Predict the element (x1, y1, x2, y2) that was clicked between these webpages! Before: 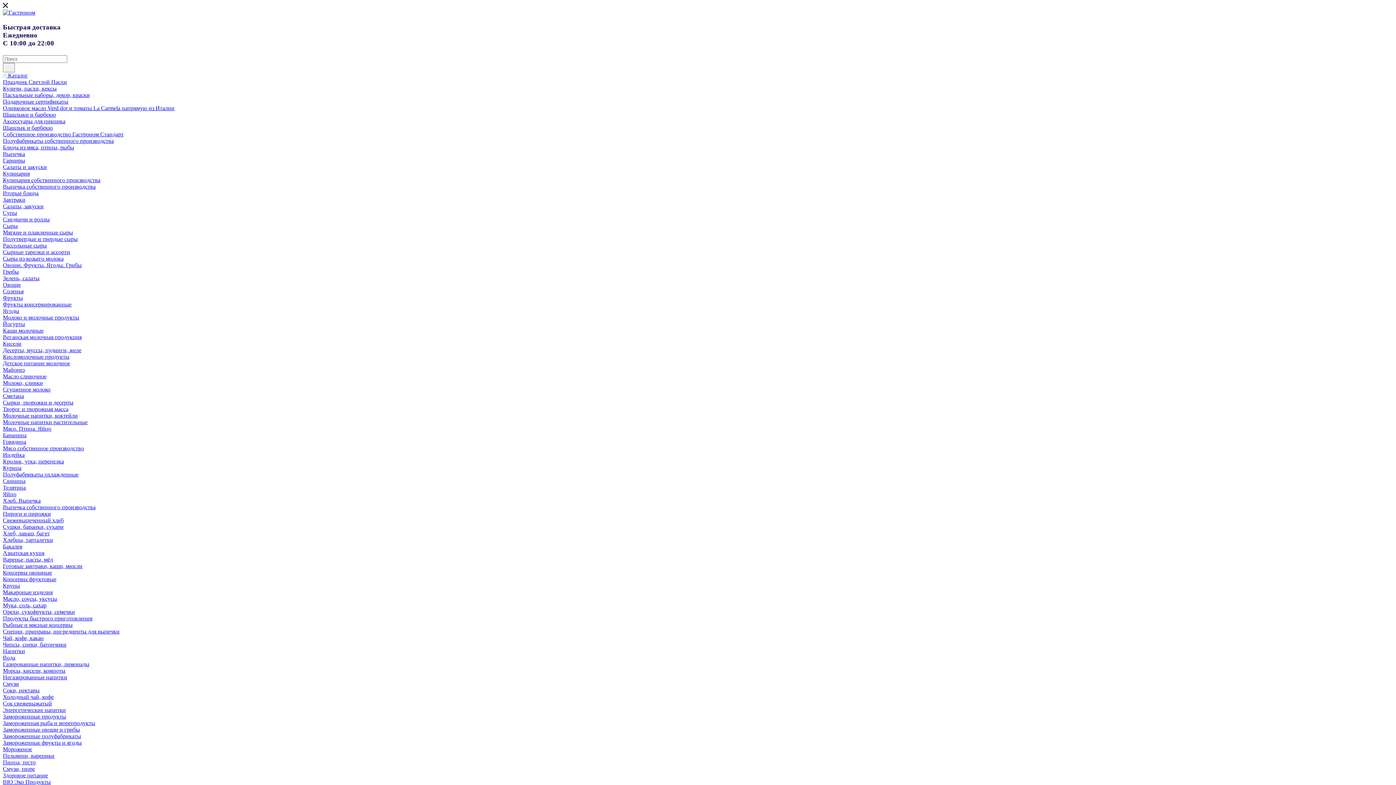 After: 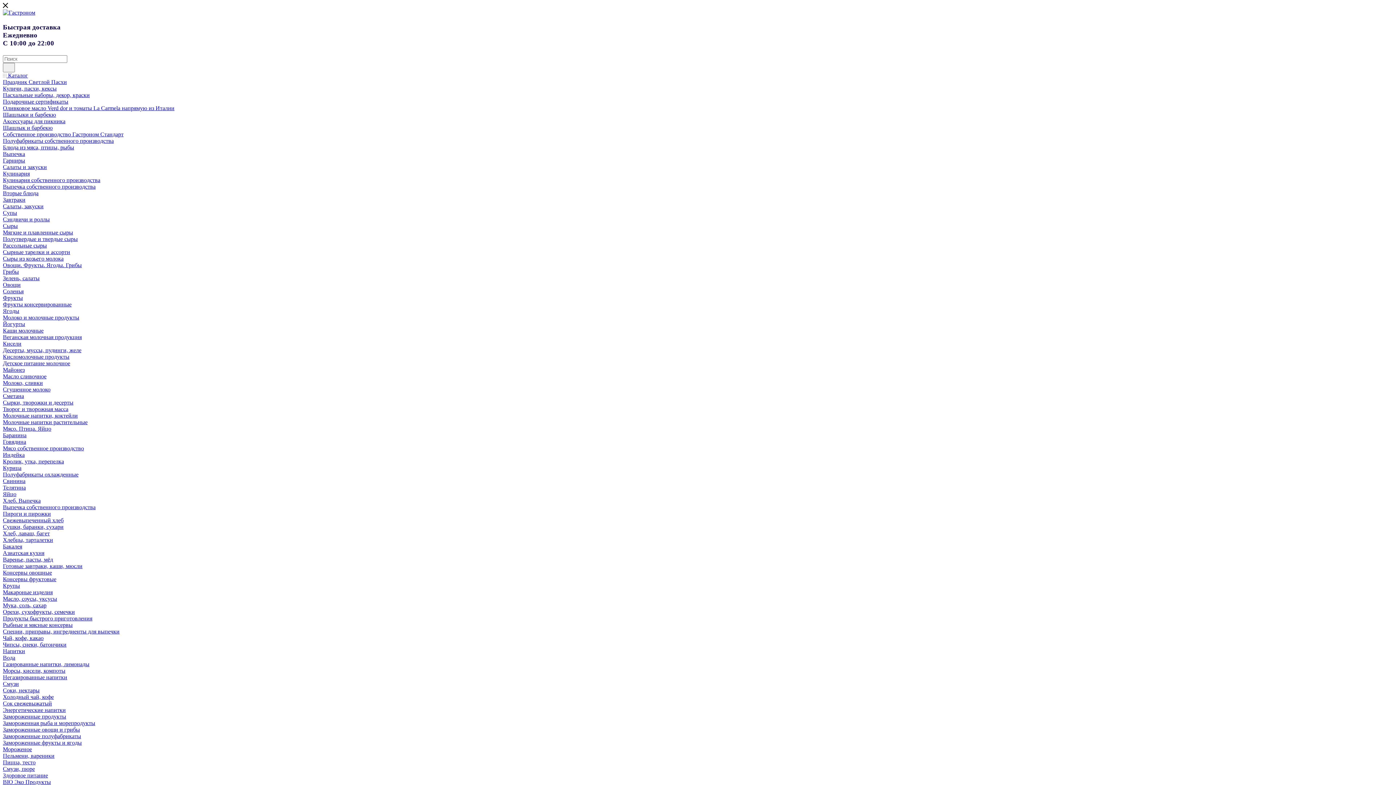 Action: bbox: (2, 661, 89, 667) label: Газированные напитки, лимонады